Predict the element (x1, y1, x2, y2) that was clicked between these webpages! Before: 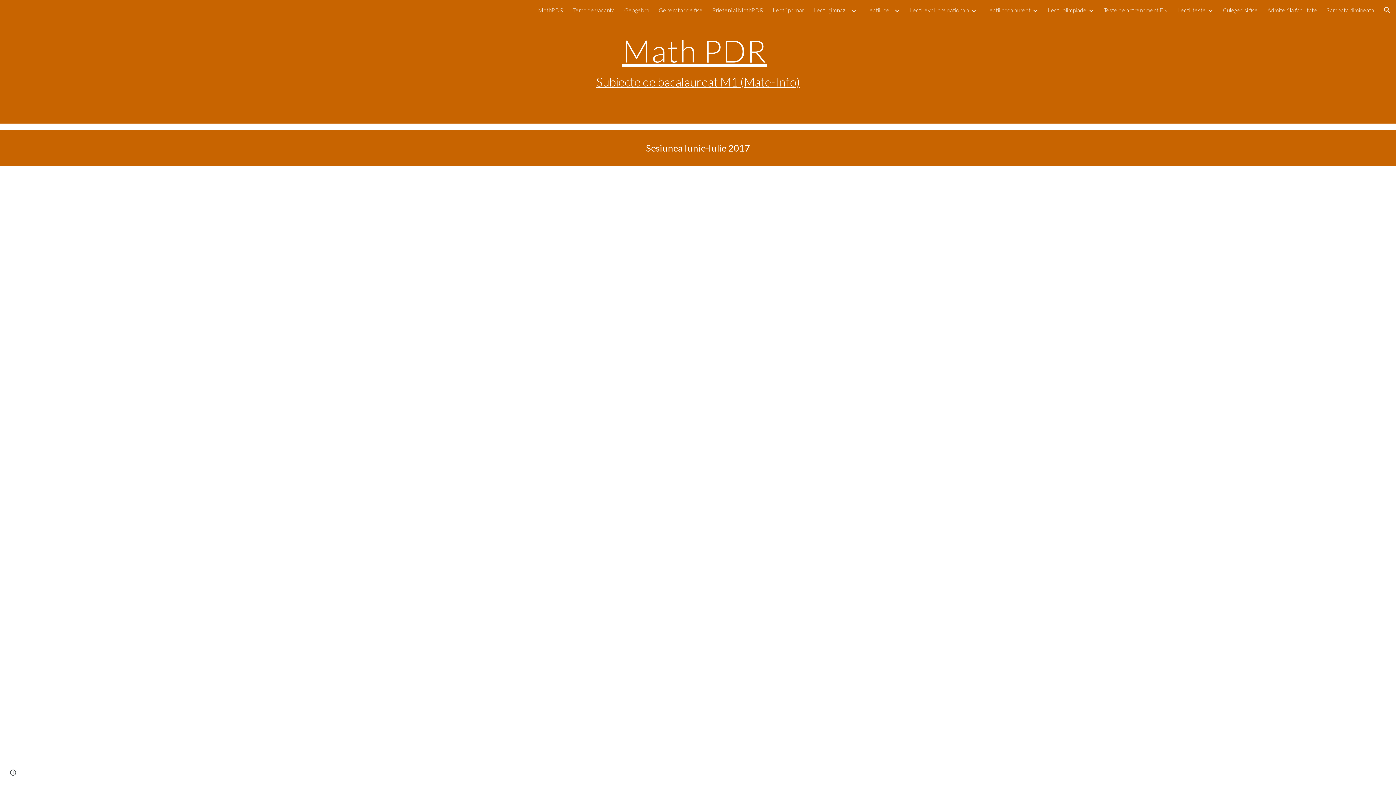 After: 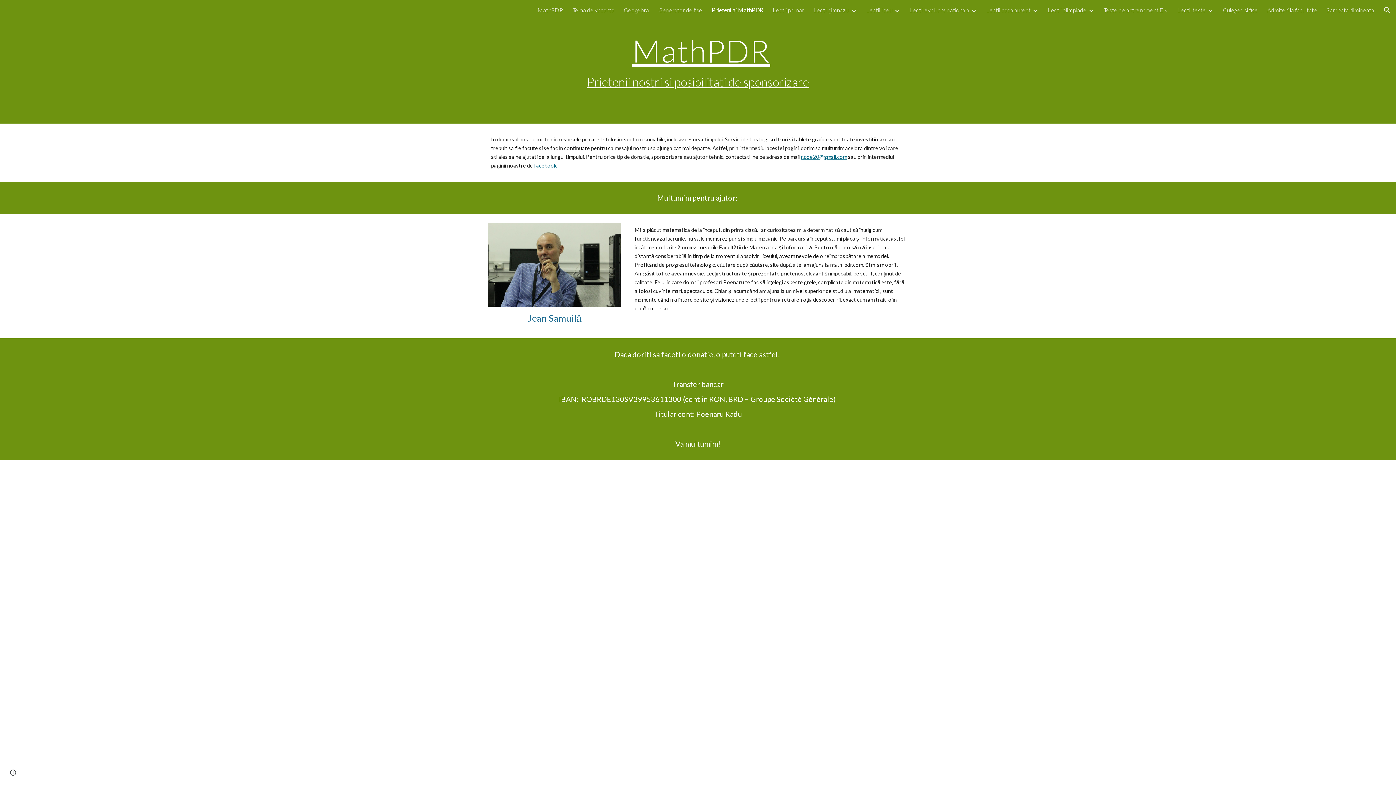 Action: bbox: (712, 6, 763, 13) label: Prieteni ai MathPDR